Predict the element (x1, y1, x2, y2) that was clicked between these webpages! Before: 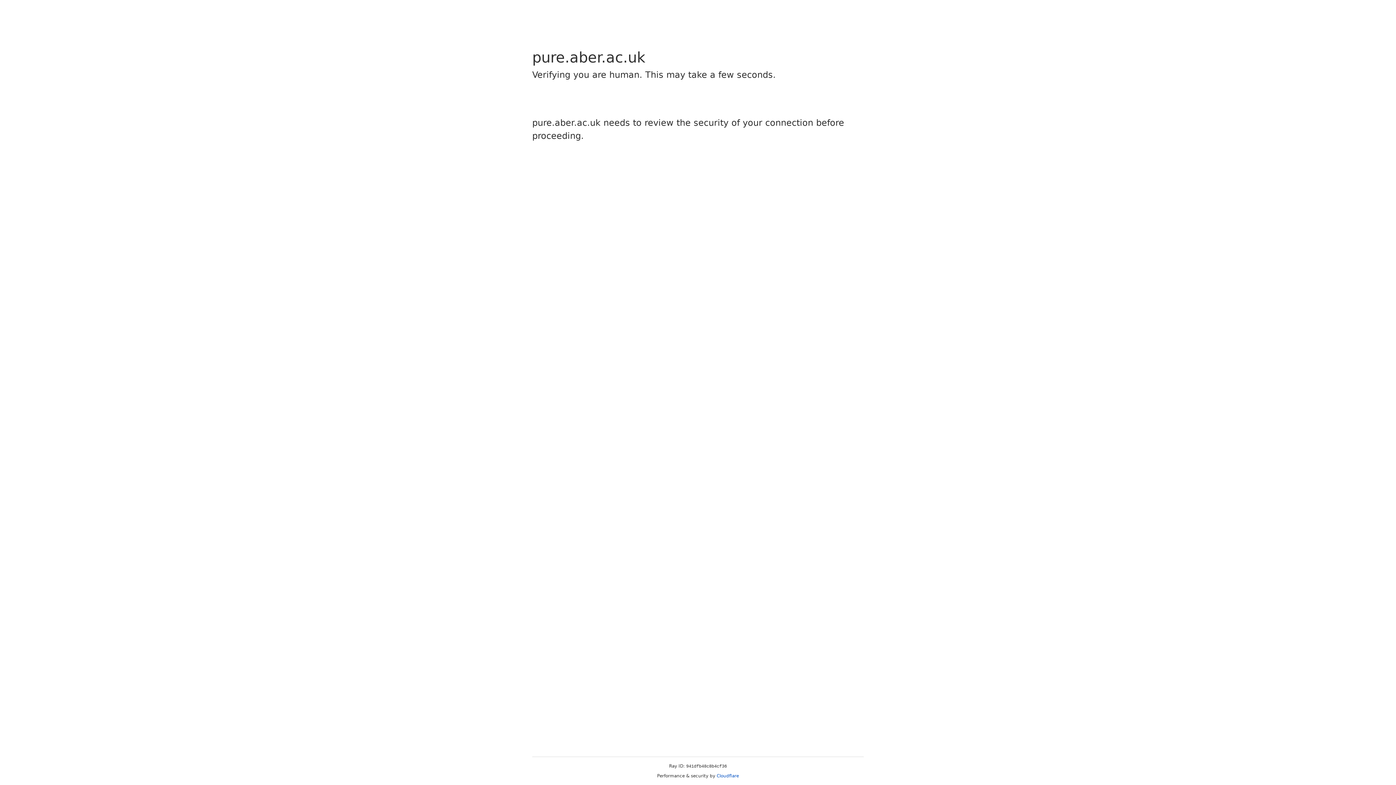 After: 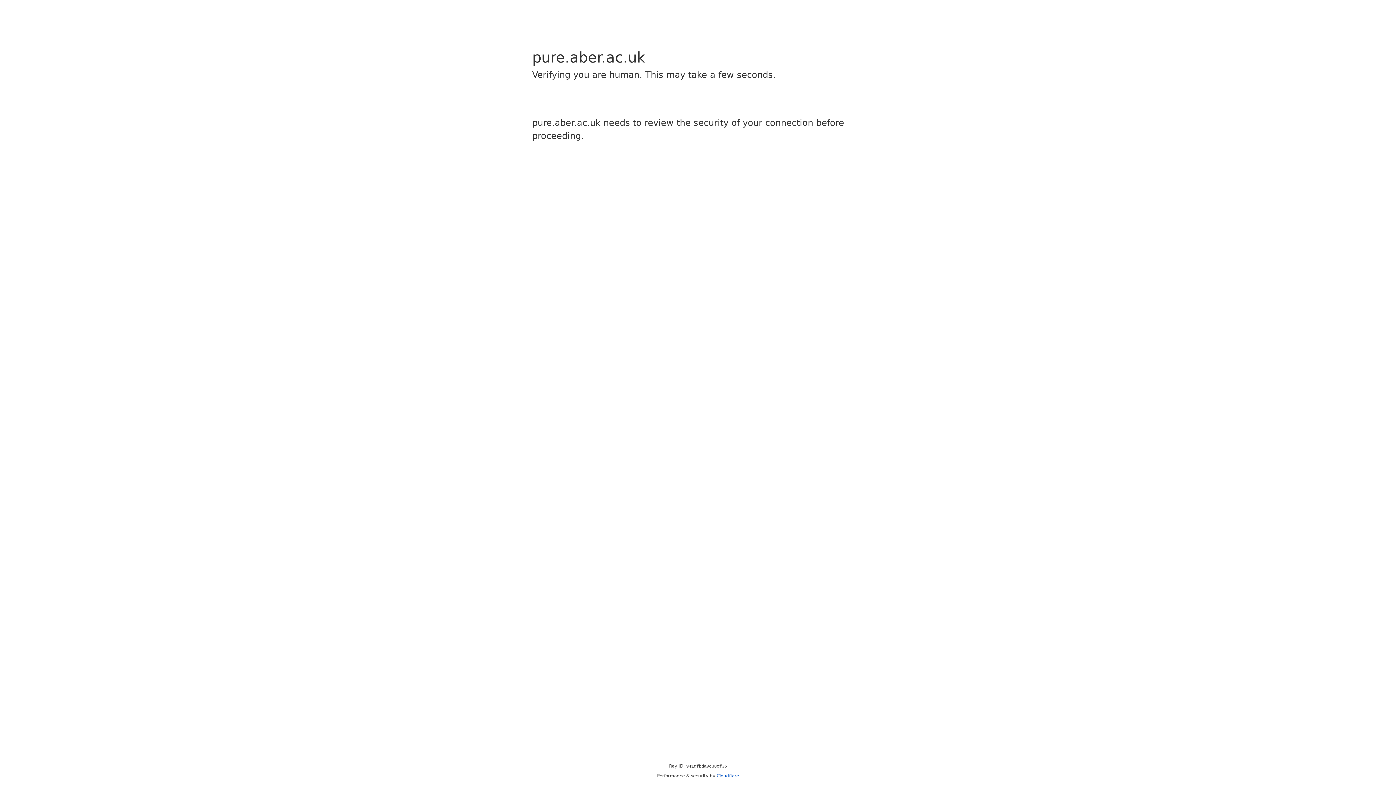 Action: bbox: (716, 773, 739, 778) label: Cloudflare